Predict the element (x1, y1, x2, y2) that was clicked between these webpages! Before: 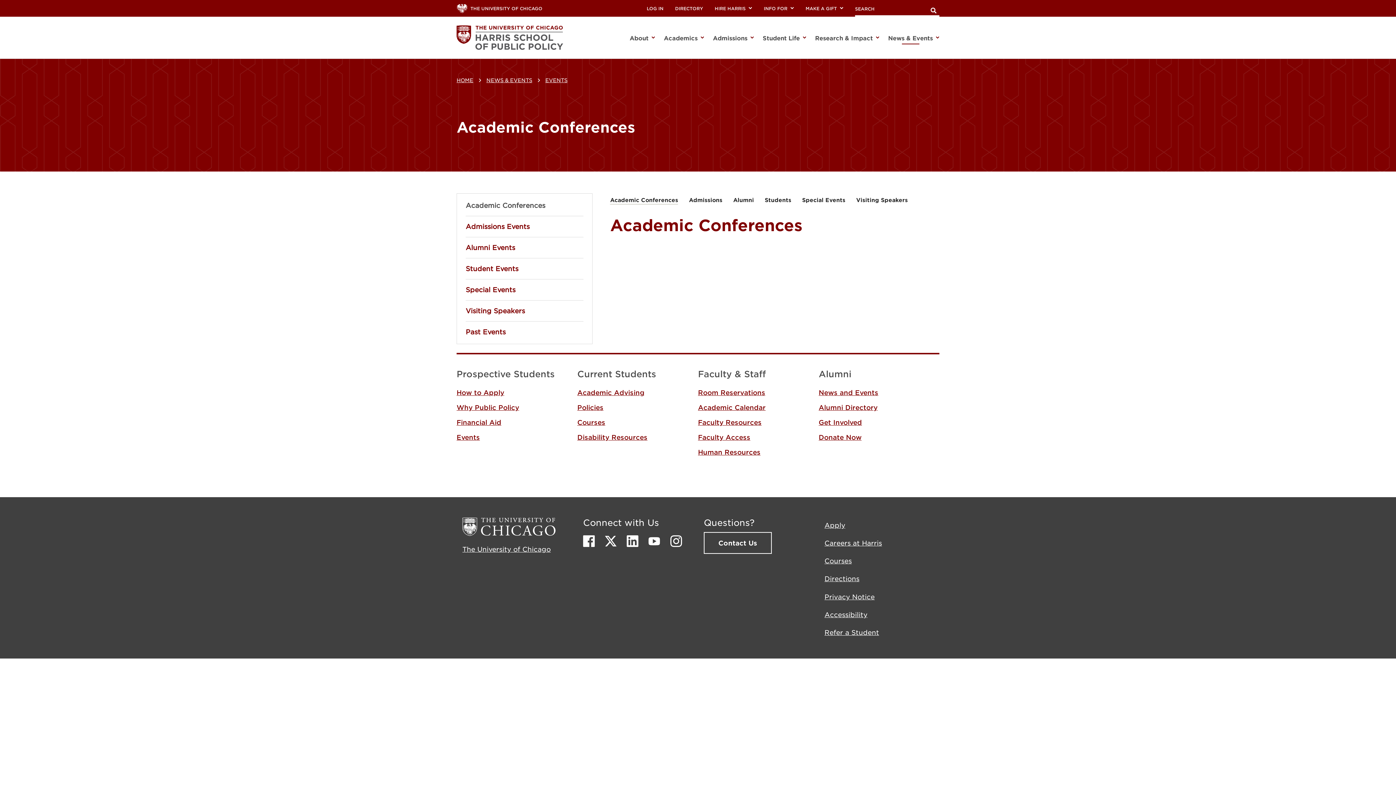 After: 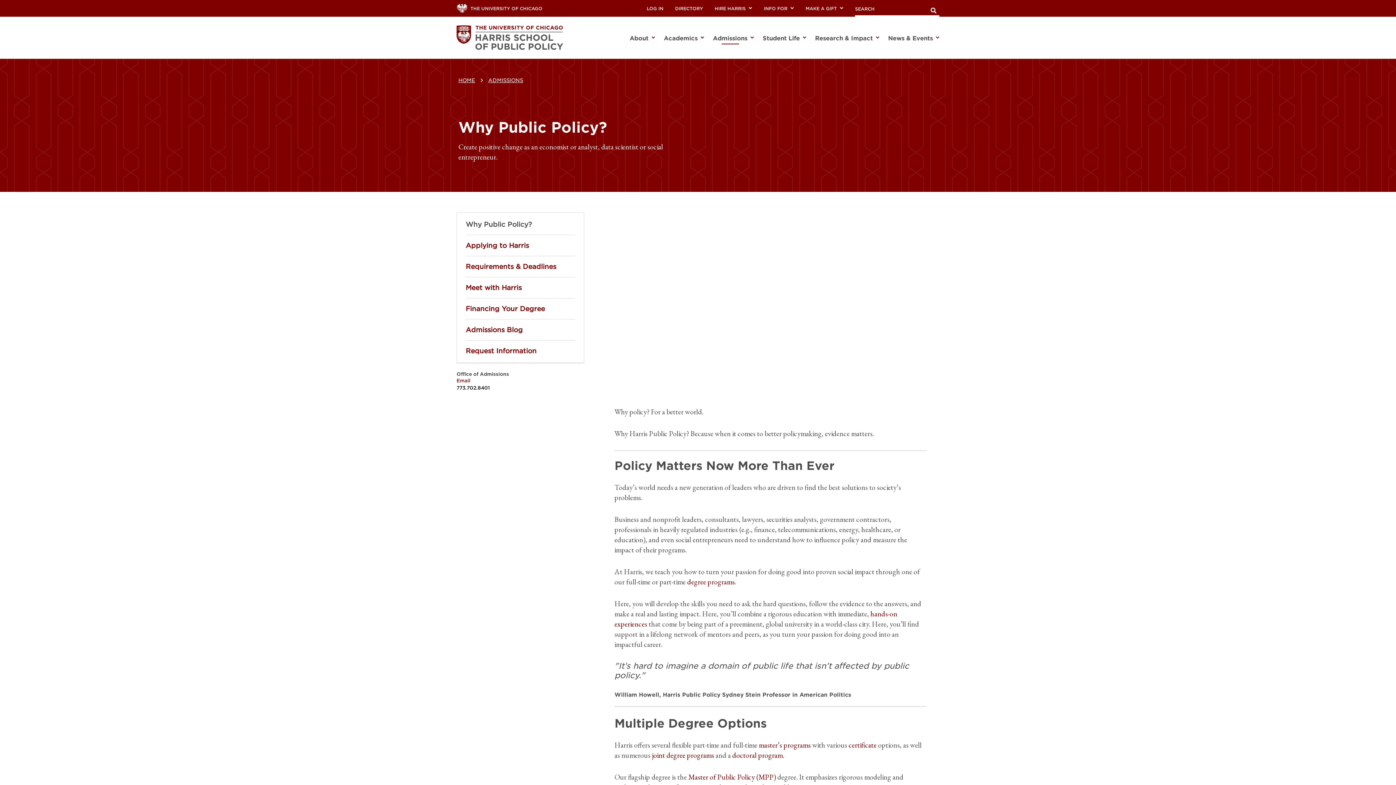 Action: label: Why Public Policy bbox: (456, 403, 519, 411)